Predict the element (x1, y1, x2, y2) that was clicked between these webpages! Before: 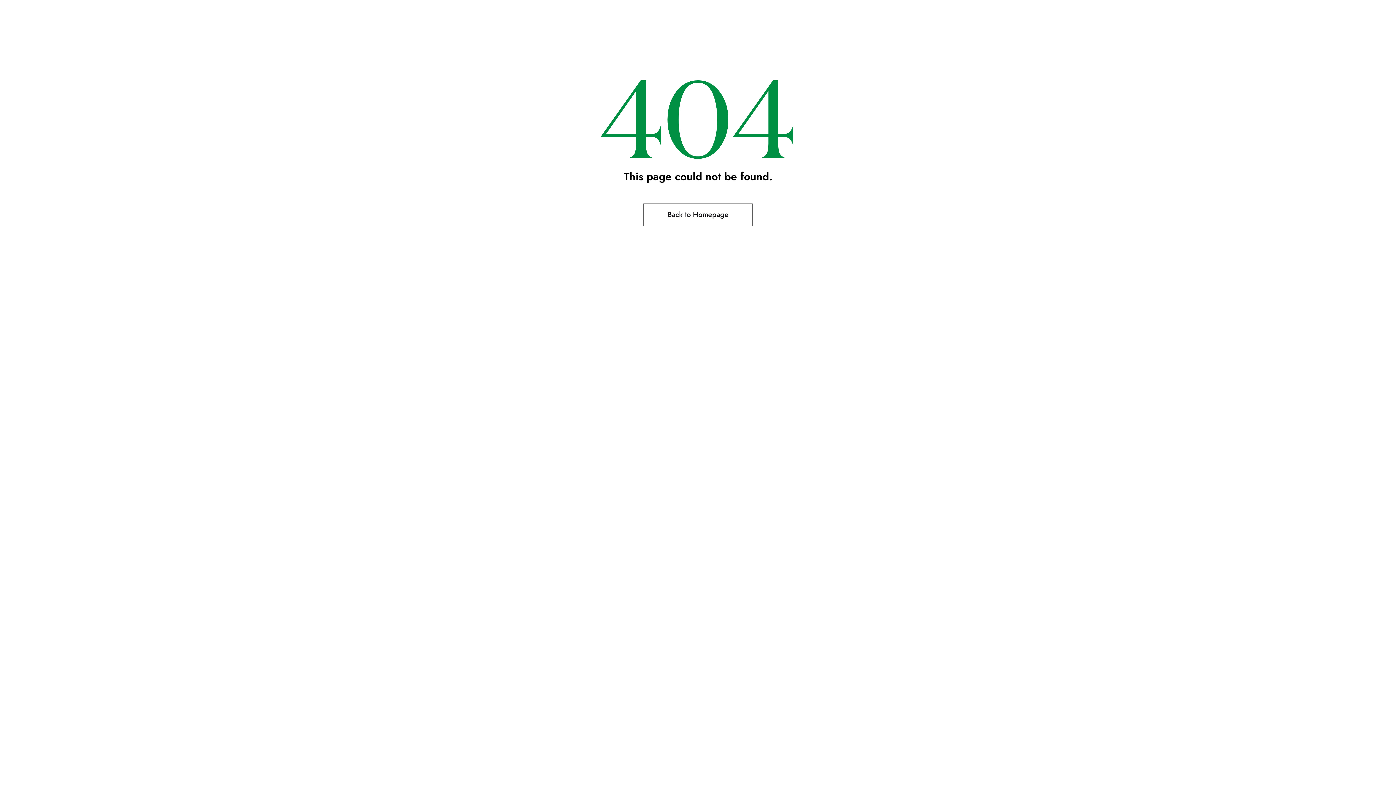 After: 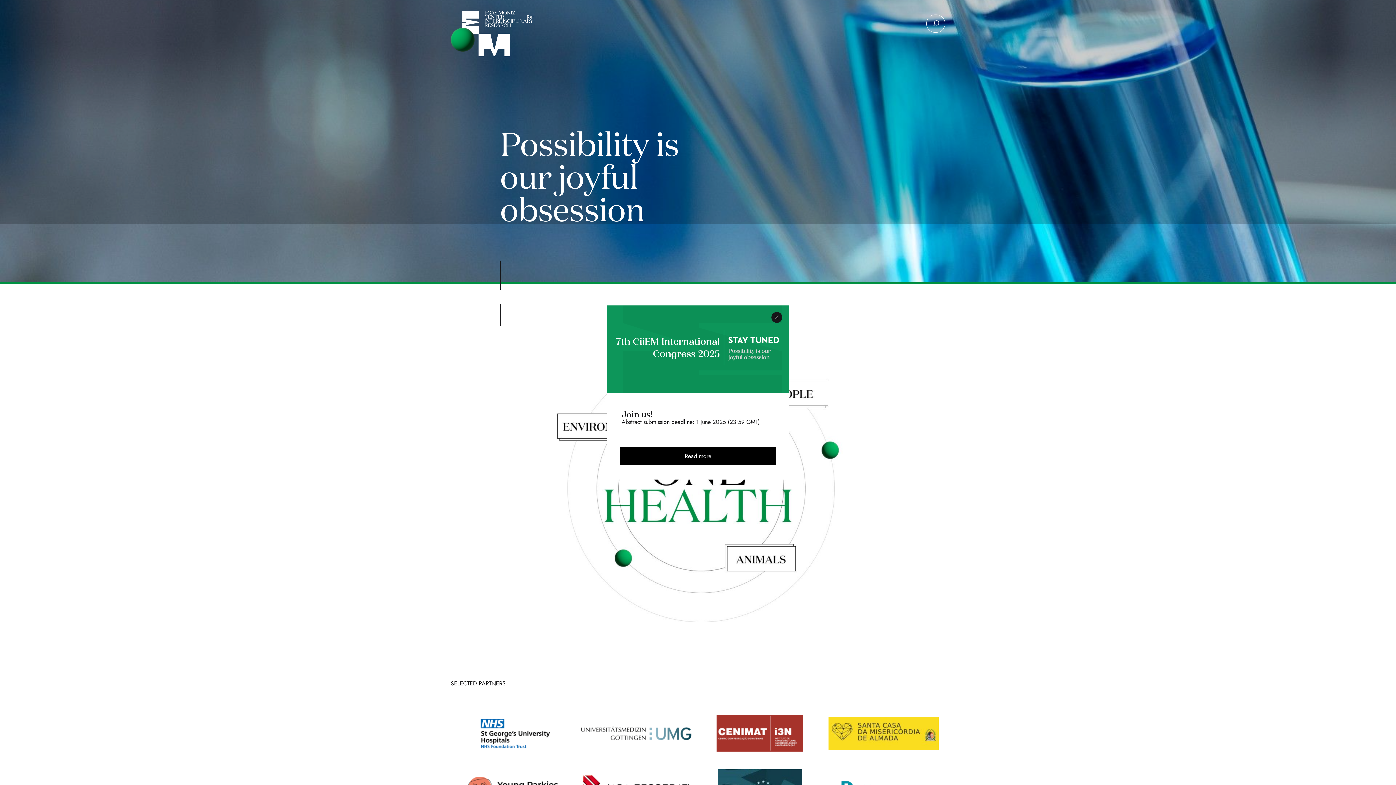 Action: bbox: (643, 203, 752, 226) label: Back to Homepage